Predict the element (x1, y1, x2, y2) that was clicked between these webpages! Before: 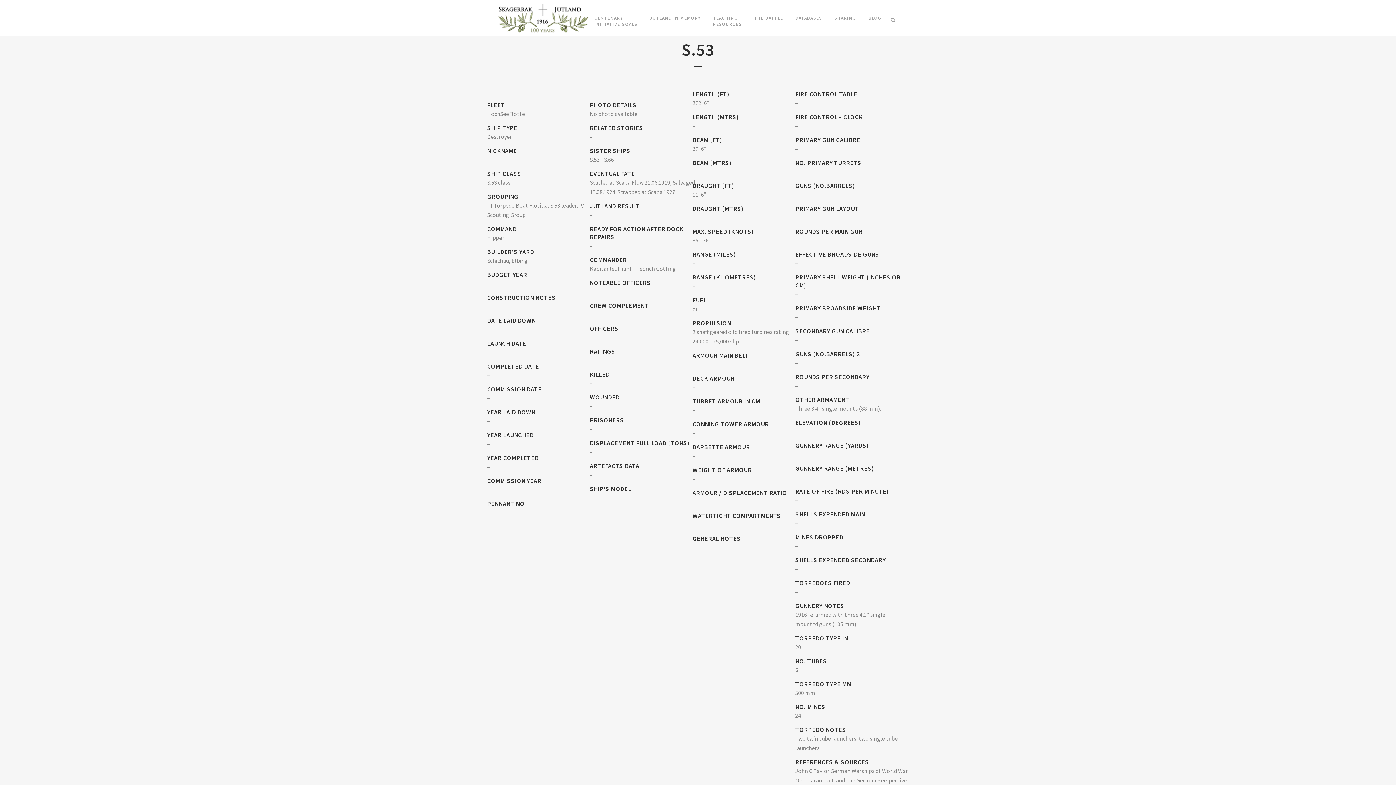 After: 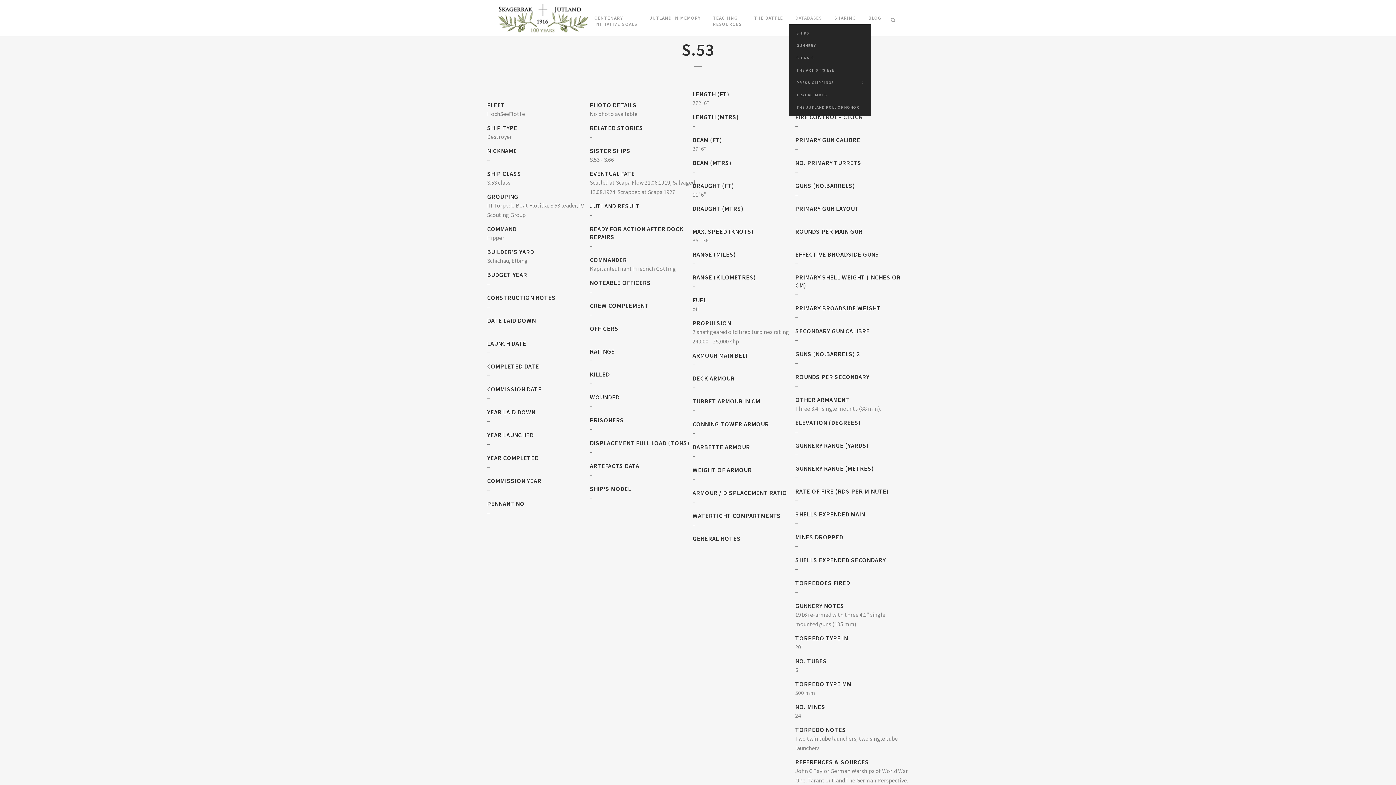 Action: label: DATABASES bbox: (789, 14, 828, 21)